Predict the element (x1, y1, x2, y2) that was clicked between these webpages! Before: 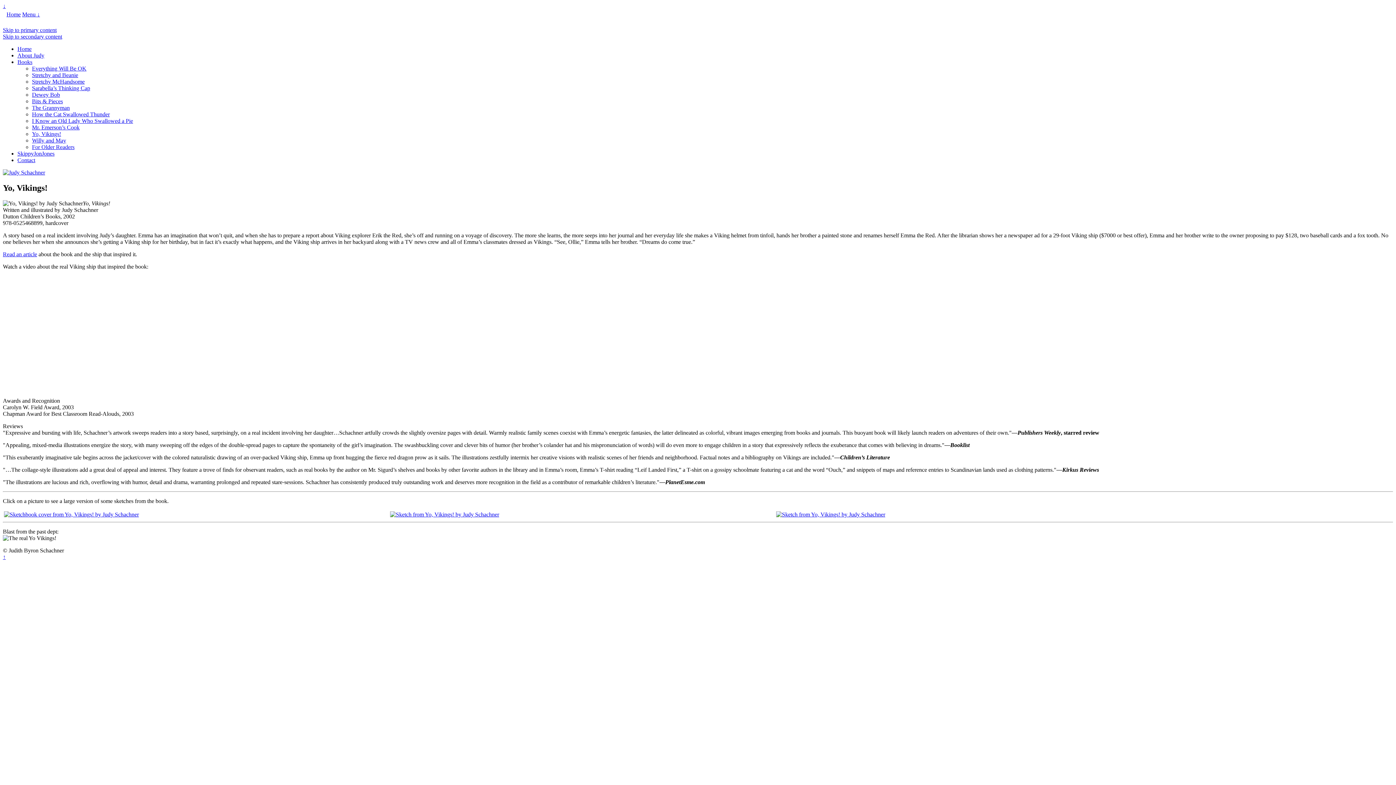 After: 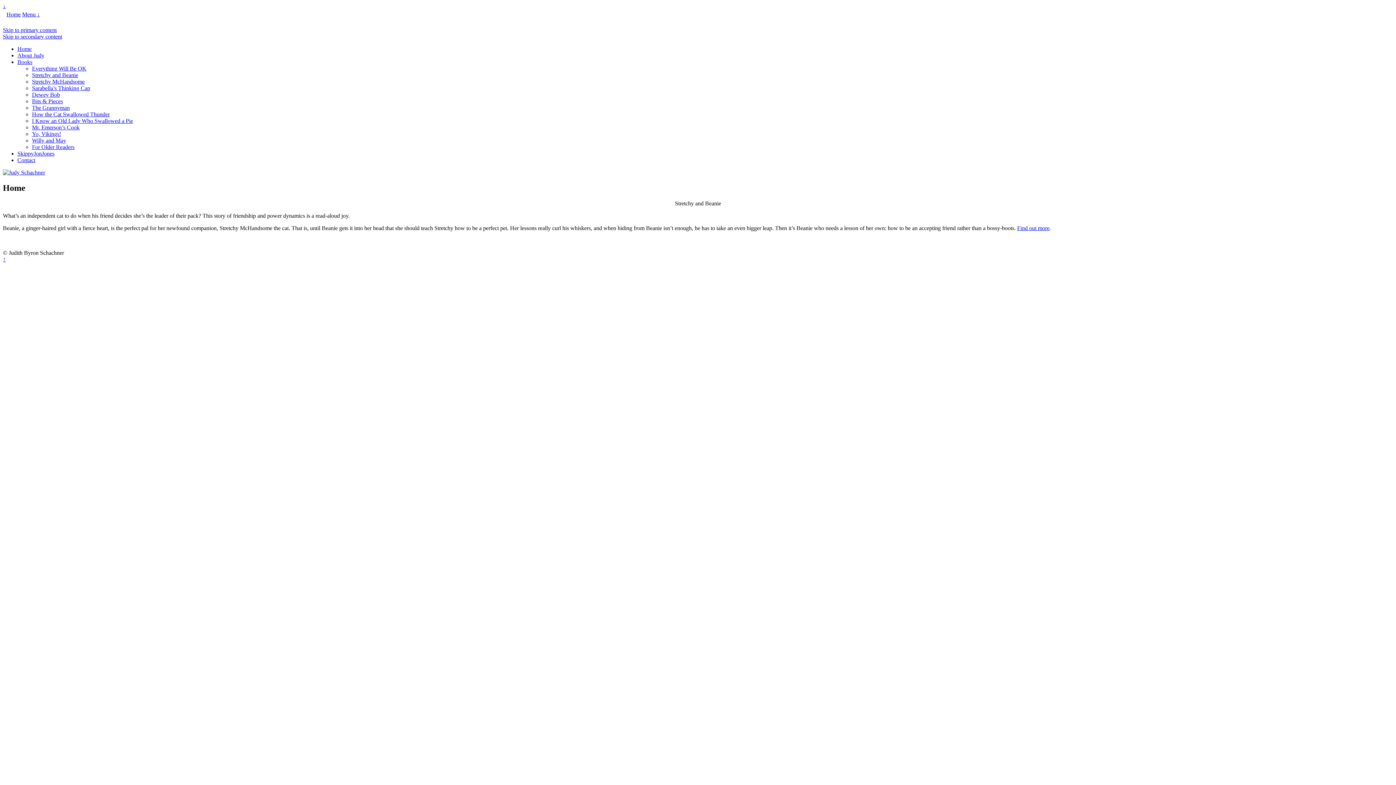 Action: label: Home bbox: (17, 45, 31, 52)